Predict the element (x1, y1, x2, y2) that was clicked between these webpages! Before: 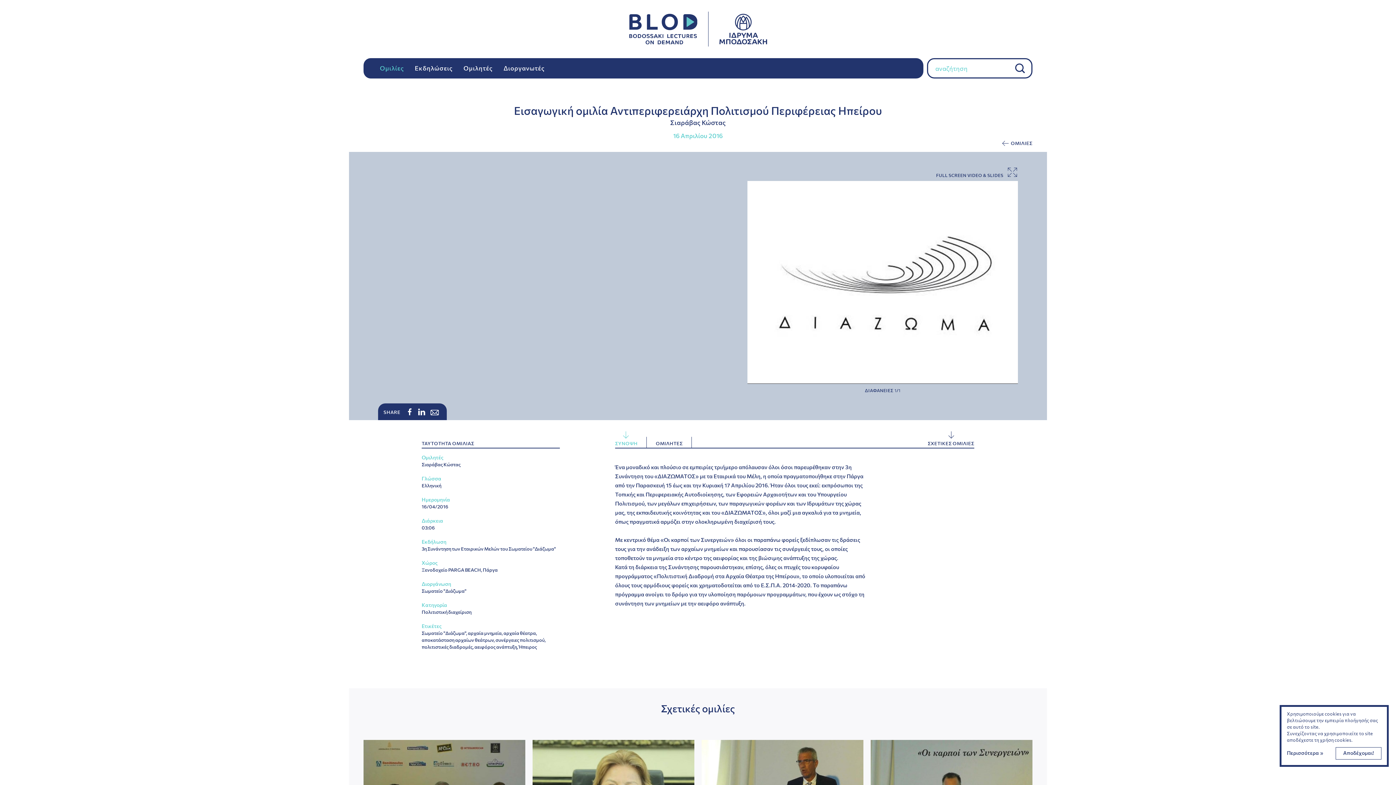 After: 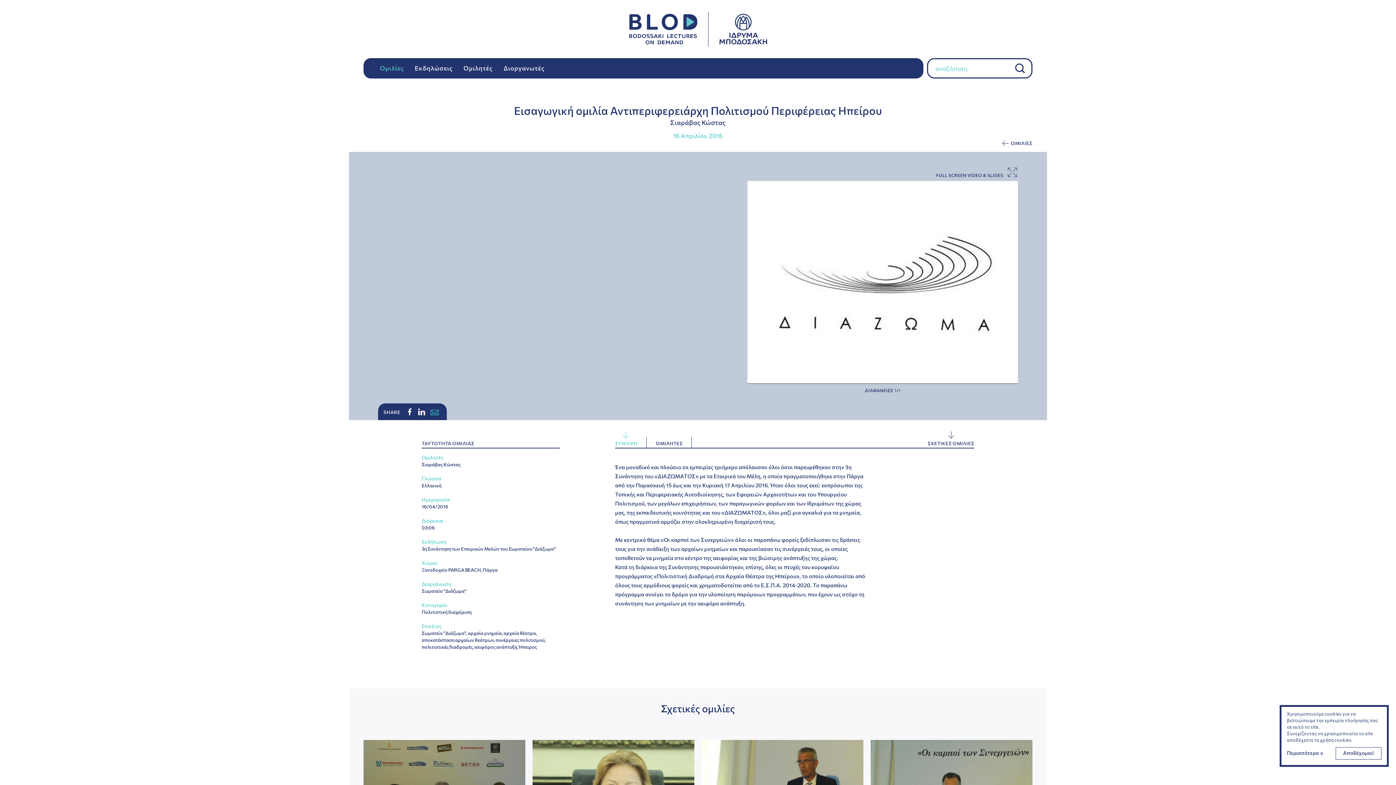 Action: bbox: (429, 406, 440, 417)